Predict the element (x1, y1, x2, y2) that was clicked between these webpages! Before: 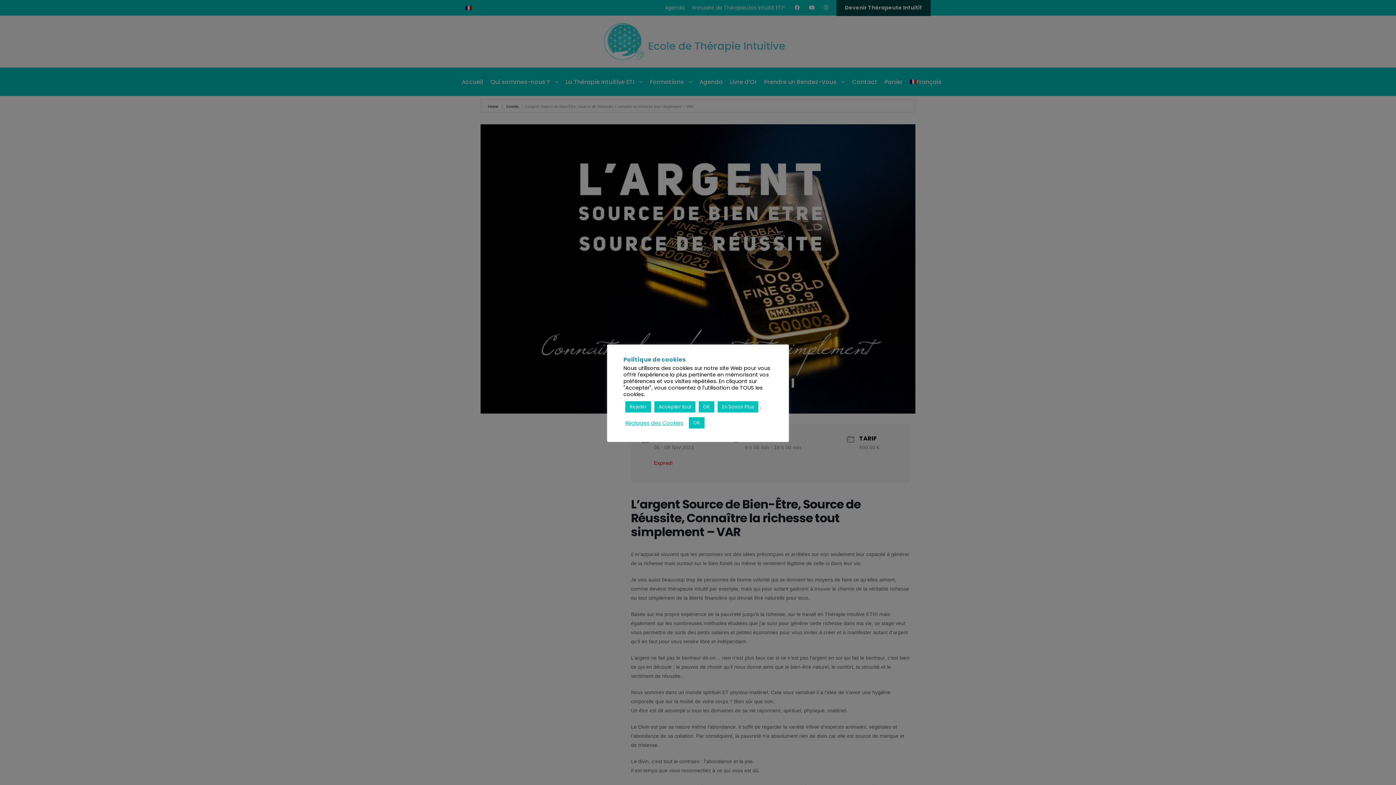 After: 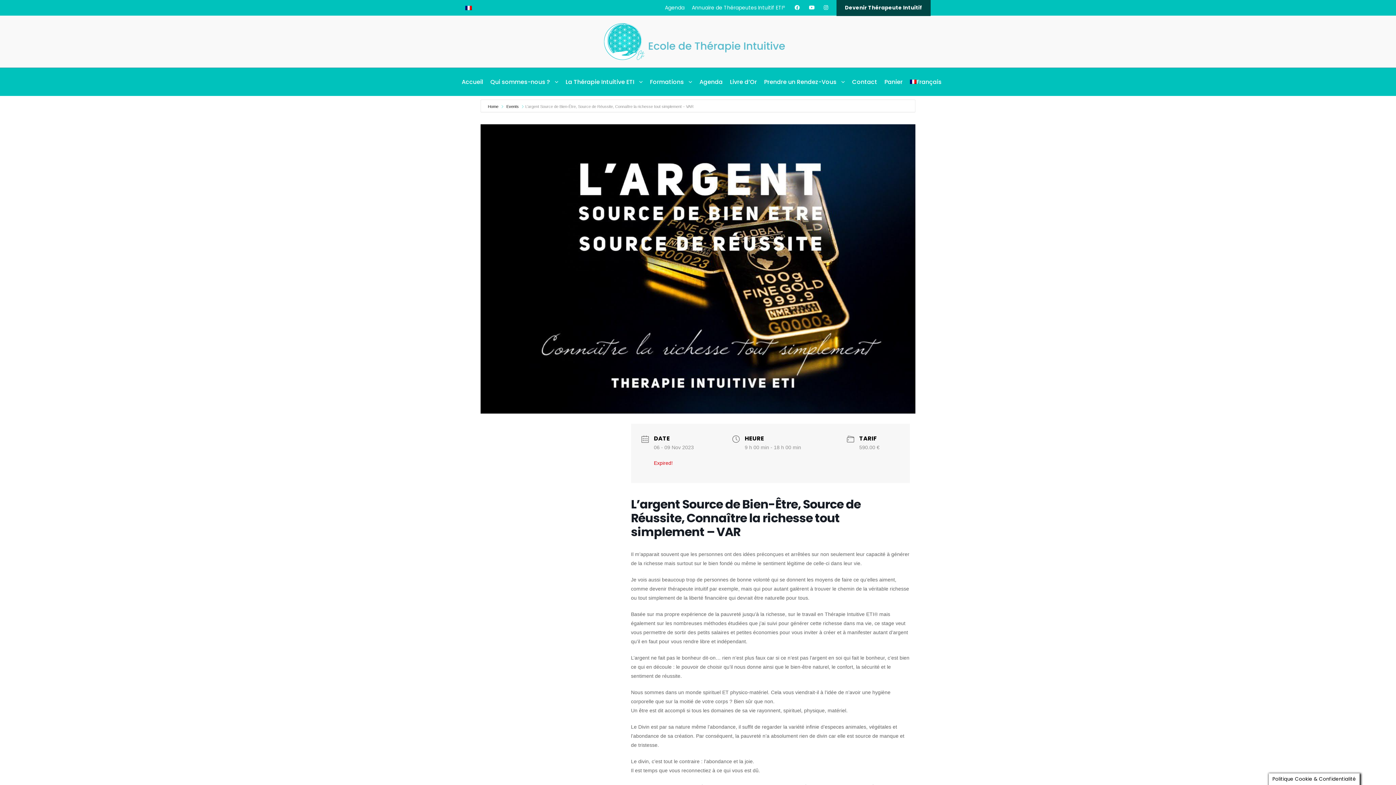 Action: bbox: (625, 401, 651, 412) label: Rejeter